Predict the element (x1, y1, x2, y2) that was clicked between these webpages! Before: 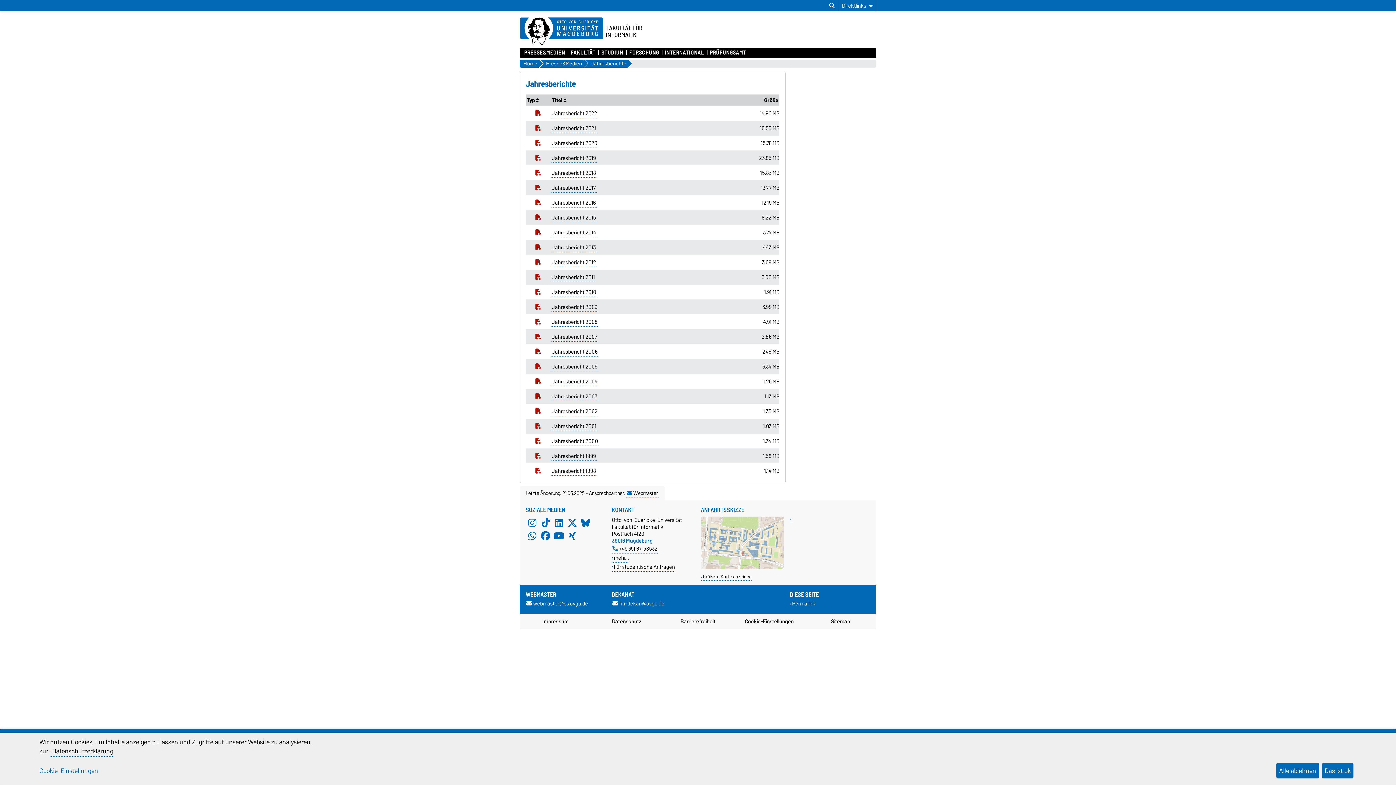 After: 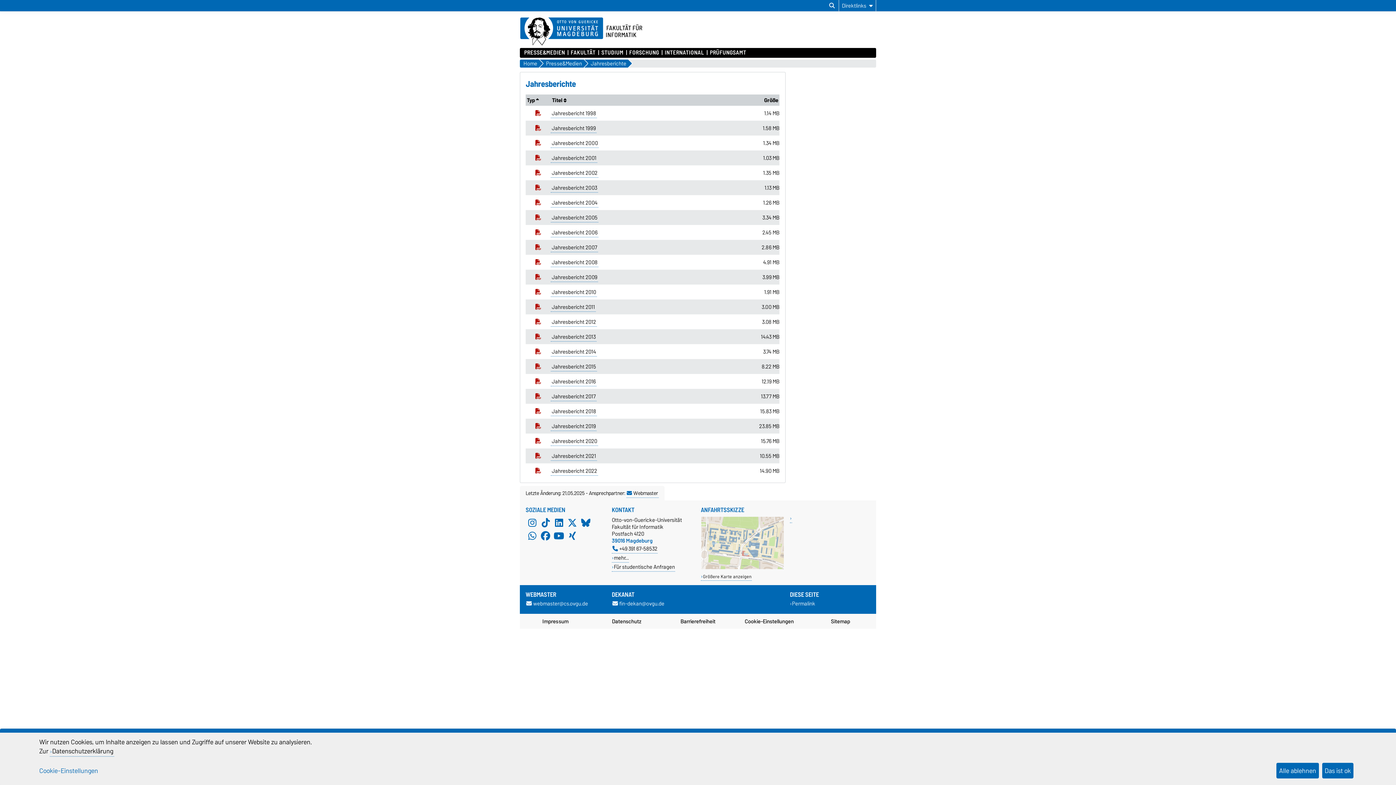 Action: bbox: (527, 95, 539, 104) label: Typ 